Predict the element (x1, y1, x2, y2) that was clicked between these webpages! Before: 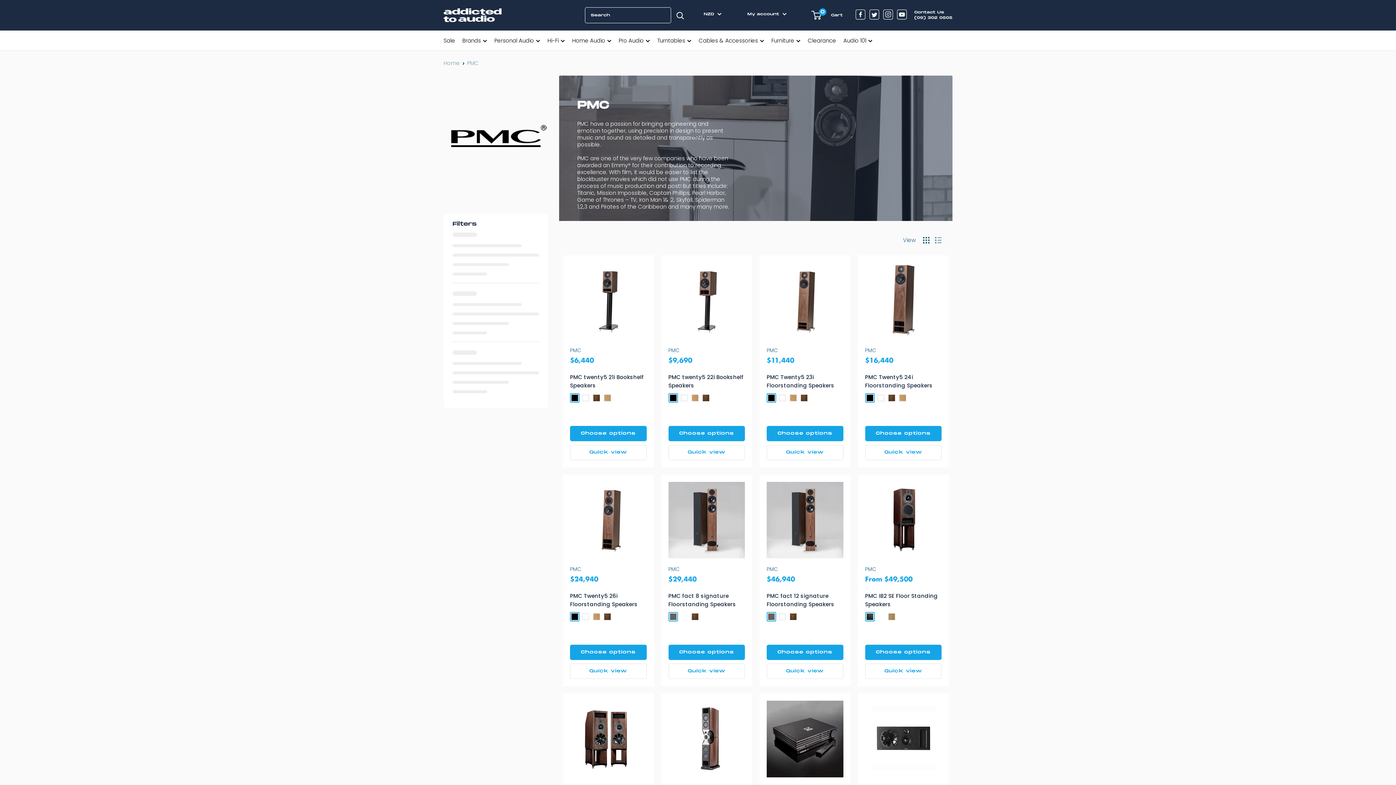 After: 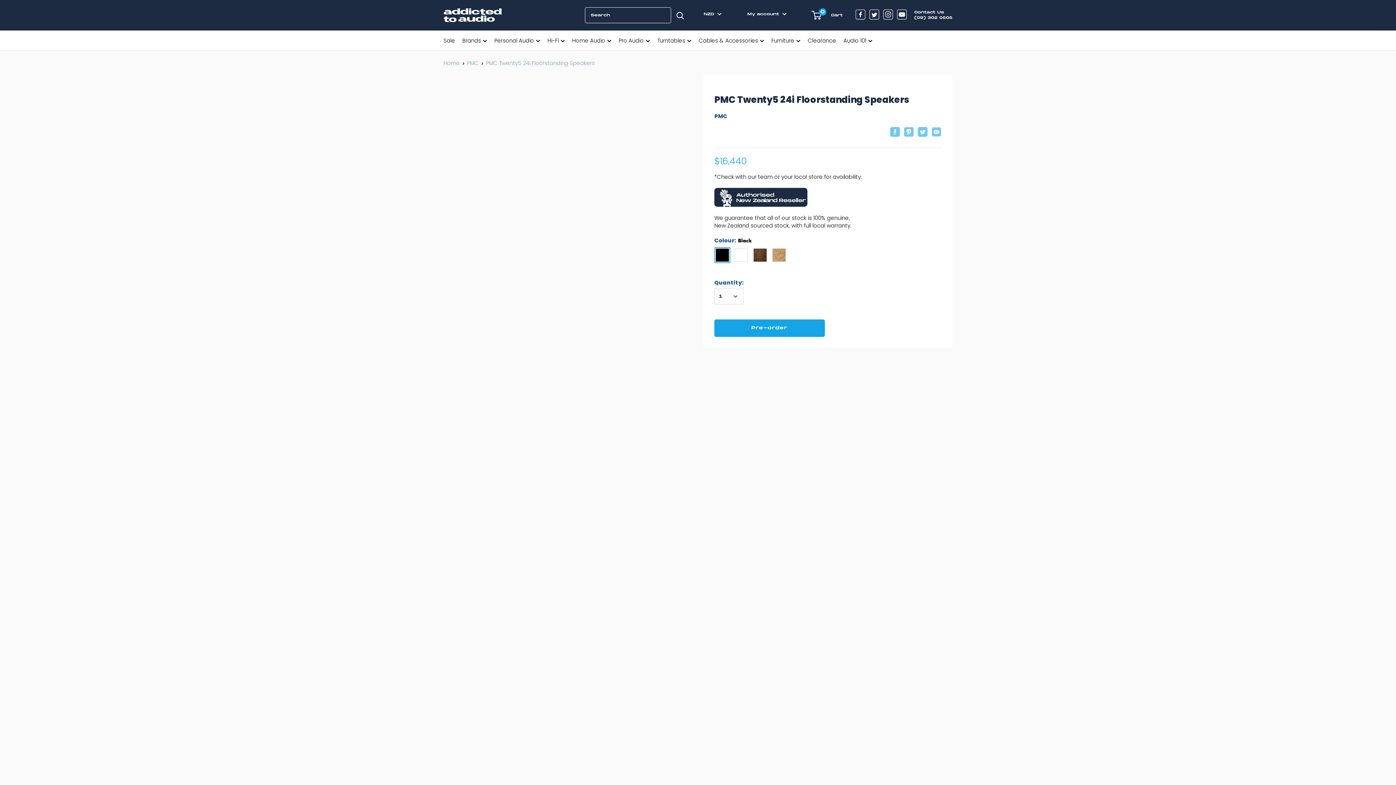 Action: bbox: (865, 263, 941, 339)